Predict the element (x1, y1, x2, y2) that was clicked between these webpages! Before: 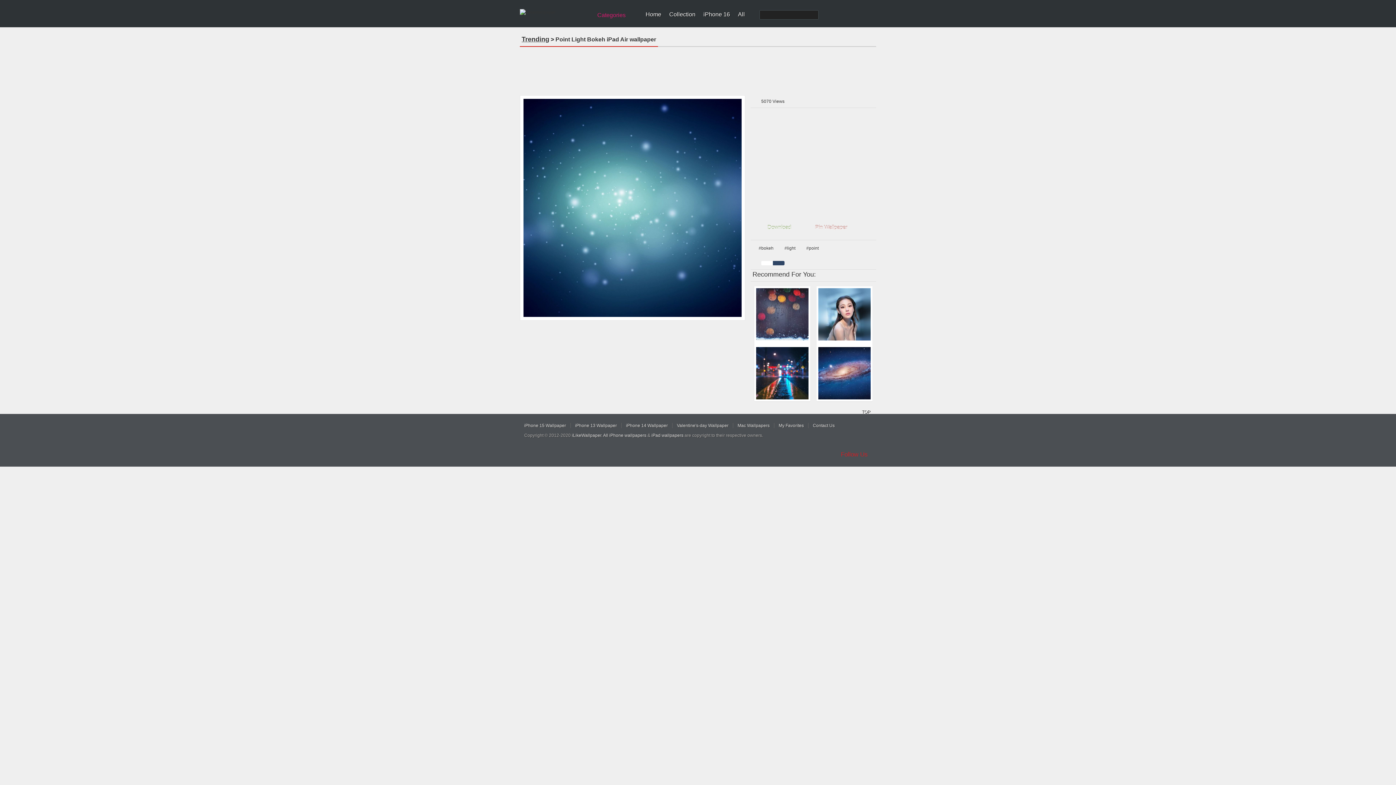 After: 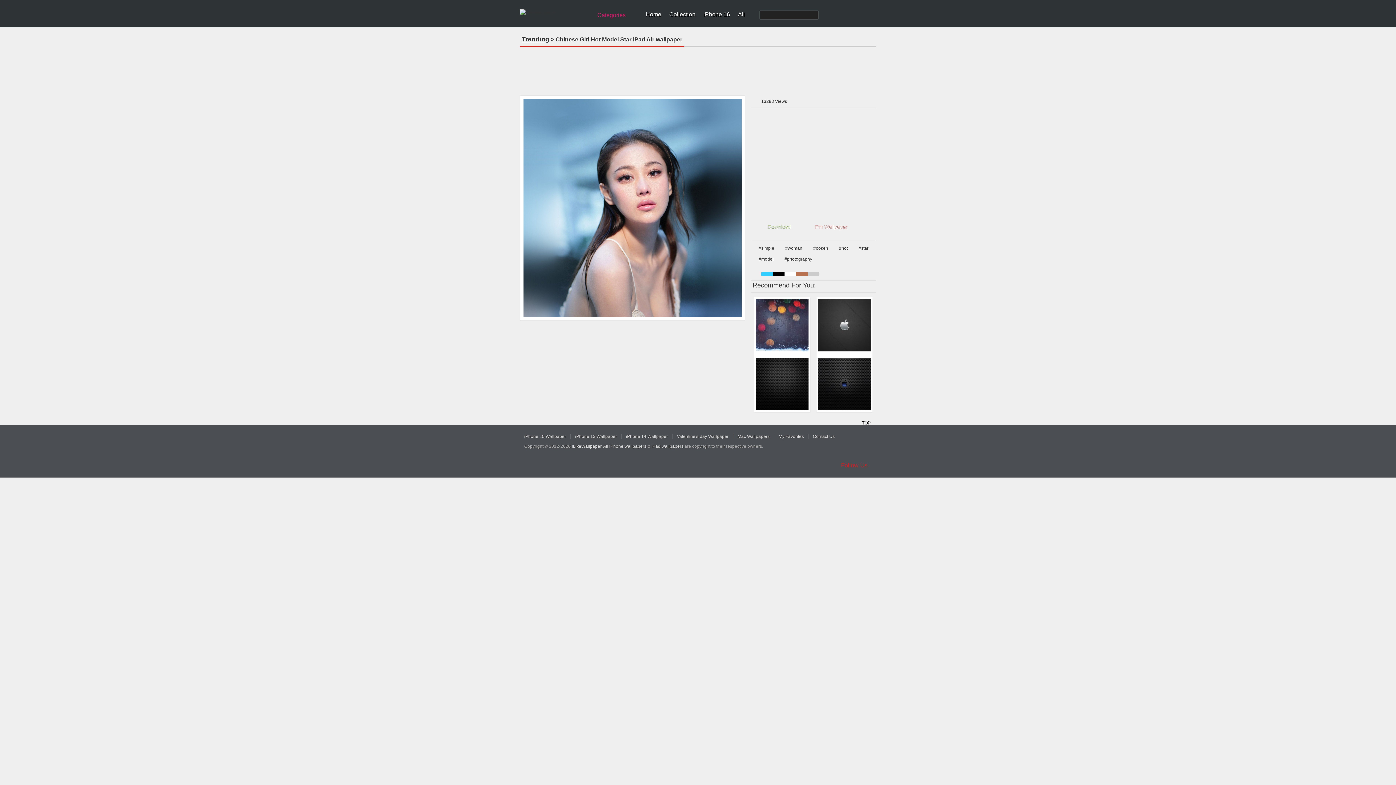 Action: bbox: (818, 288, 870, 340)